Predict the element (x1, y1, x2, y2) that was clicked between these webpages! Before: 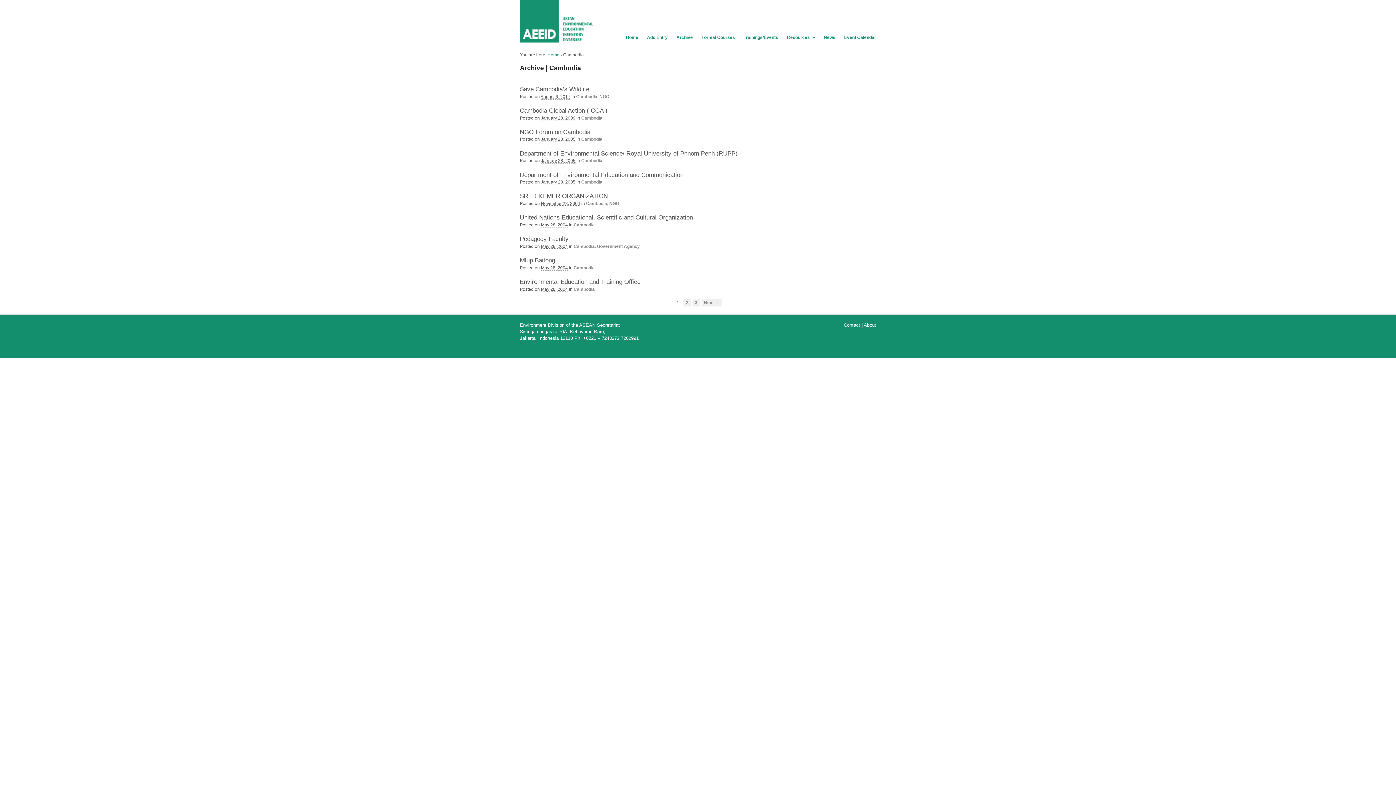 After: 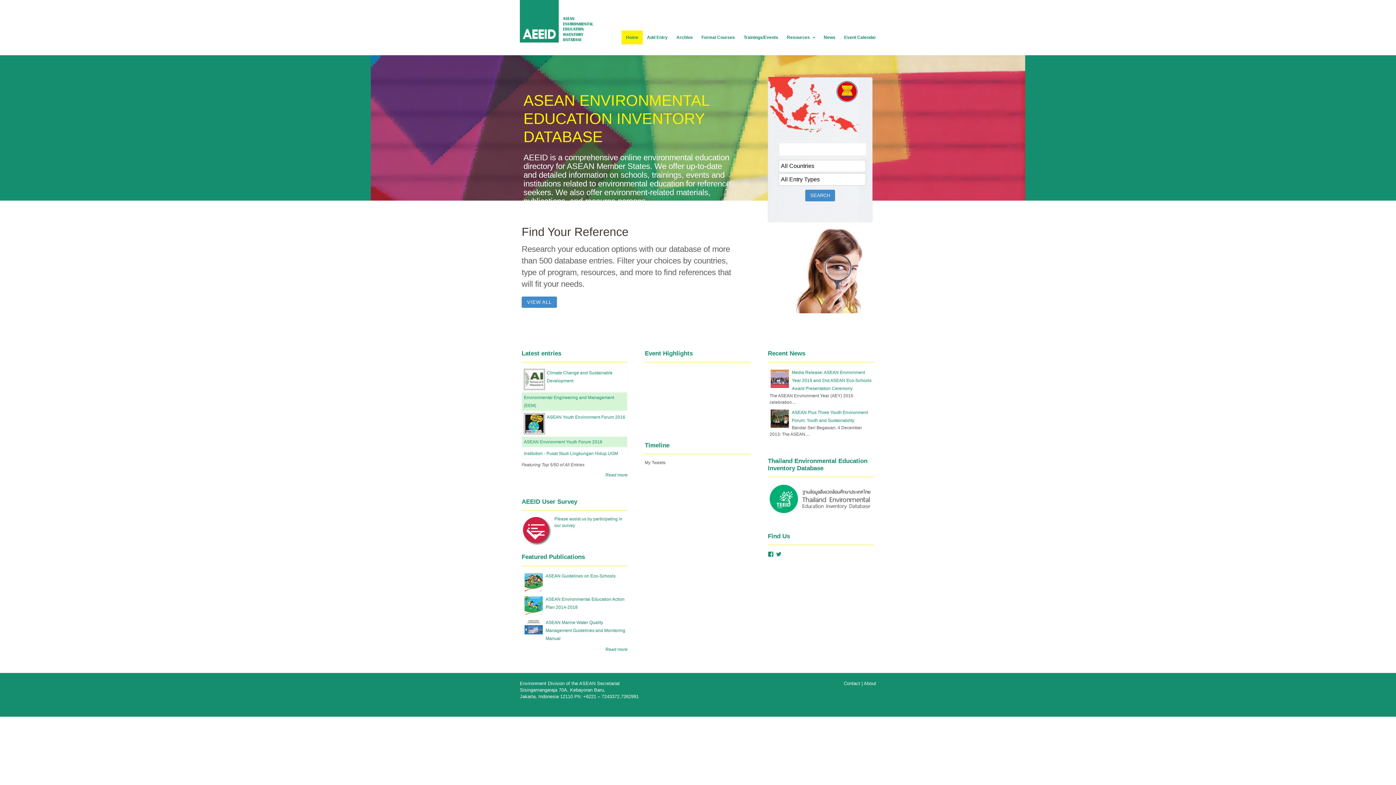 Action: bbox: (547, 52, 559, 57) label: Home